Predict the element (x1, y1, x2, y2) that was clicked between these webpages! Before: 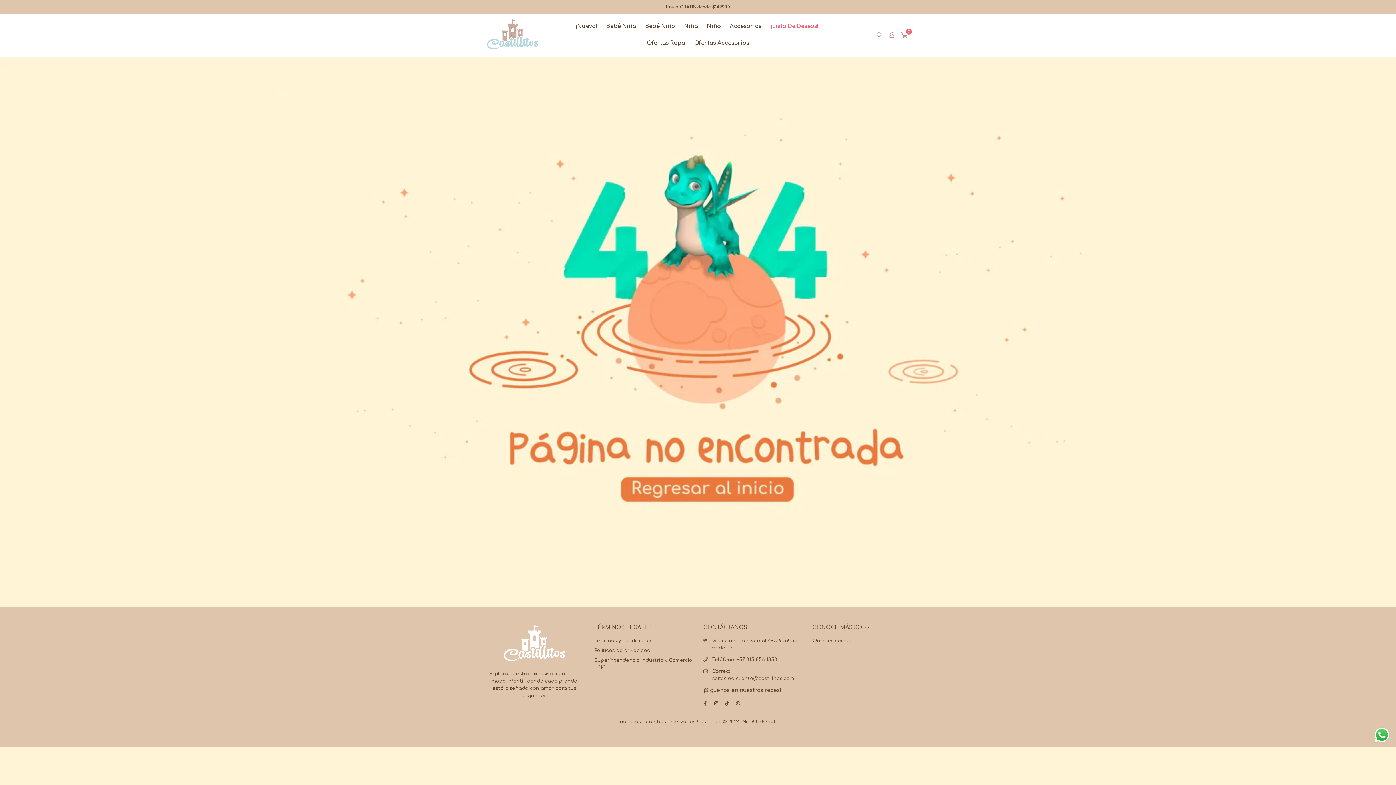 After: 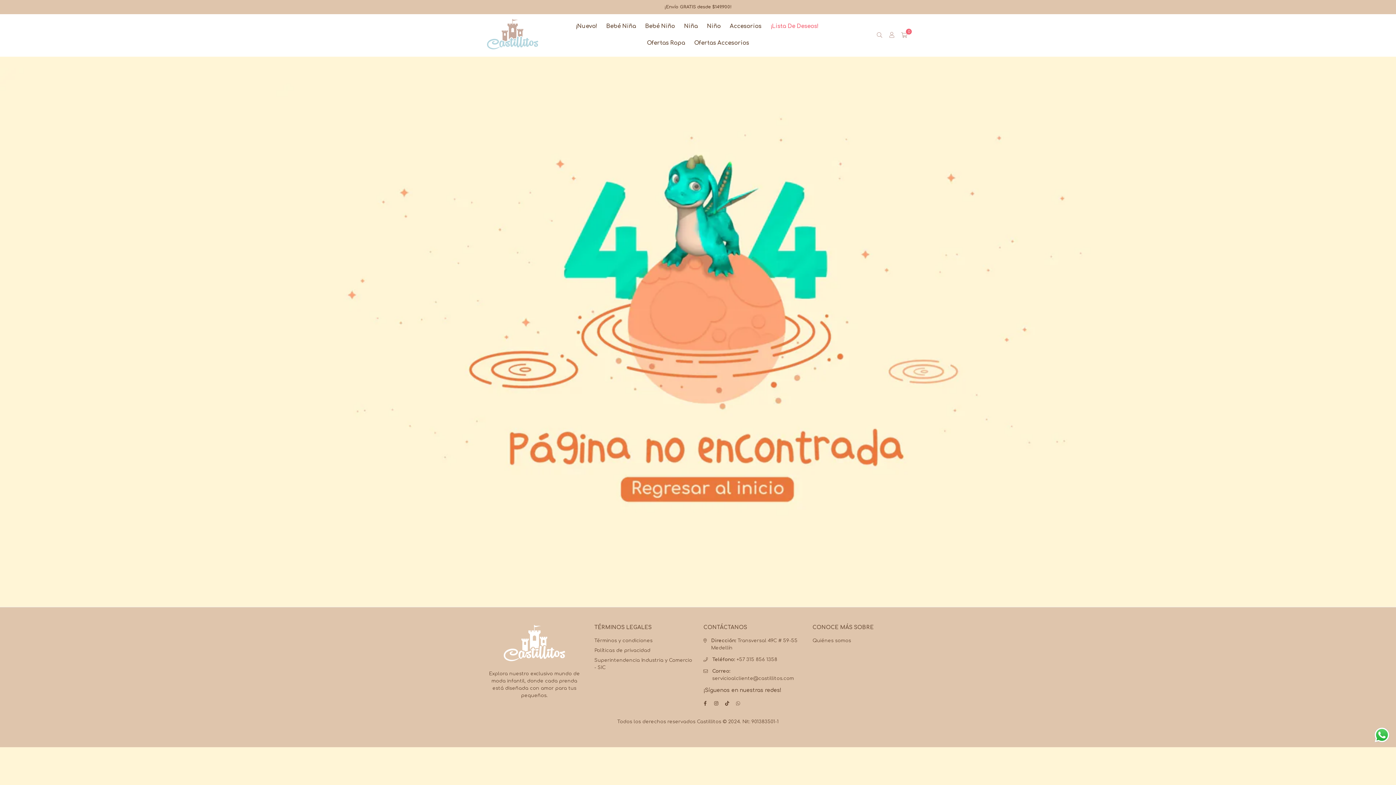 Action: label: Whatsapp bbox: (732, 700, 743, 707)